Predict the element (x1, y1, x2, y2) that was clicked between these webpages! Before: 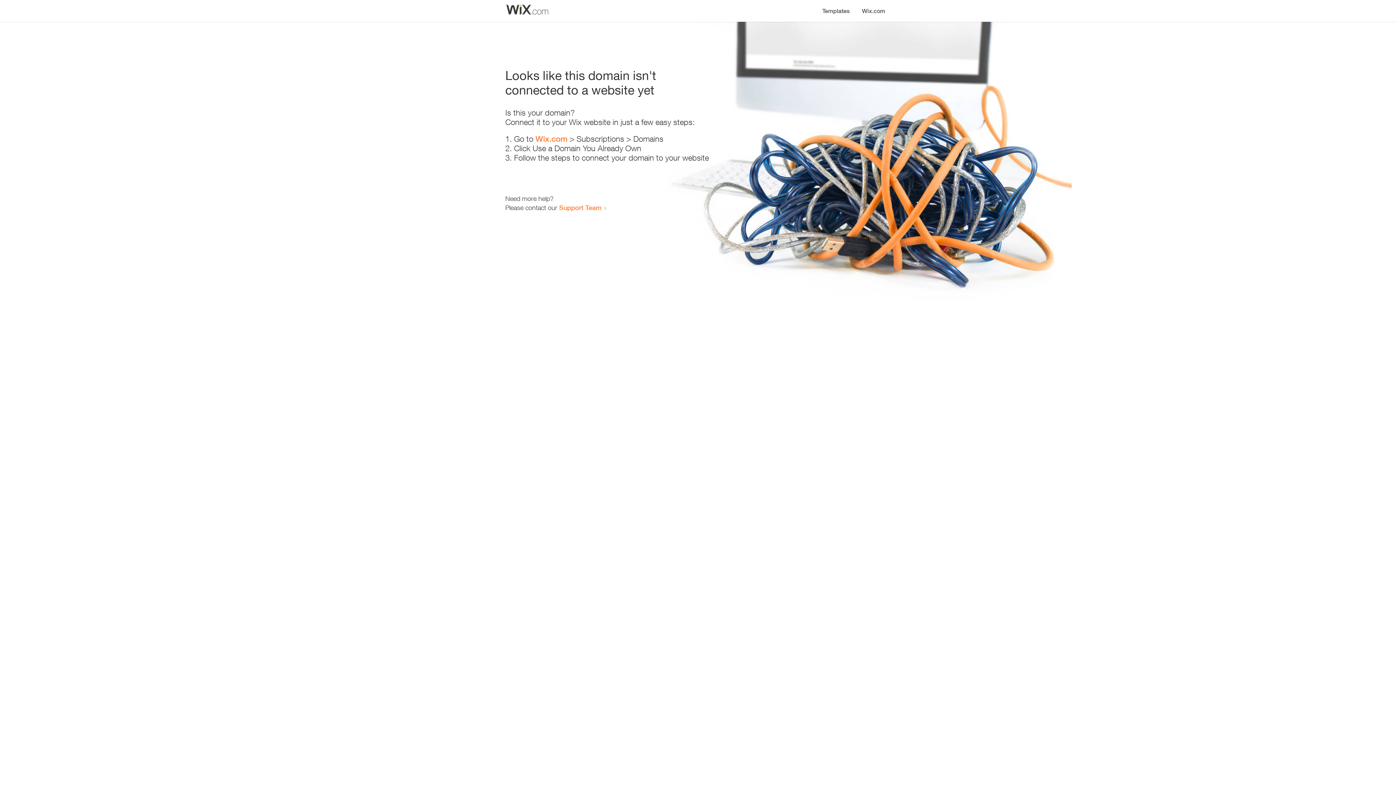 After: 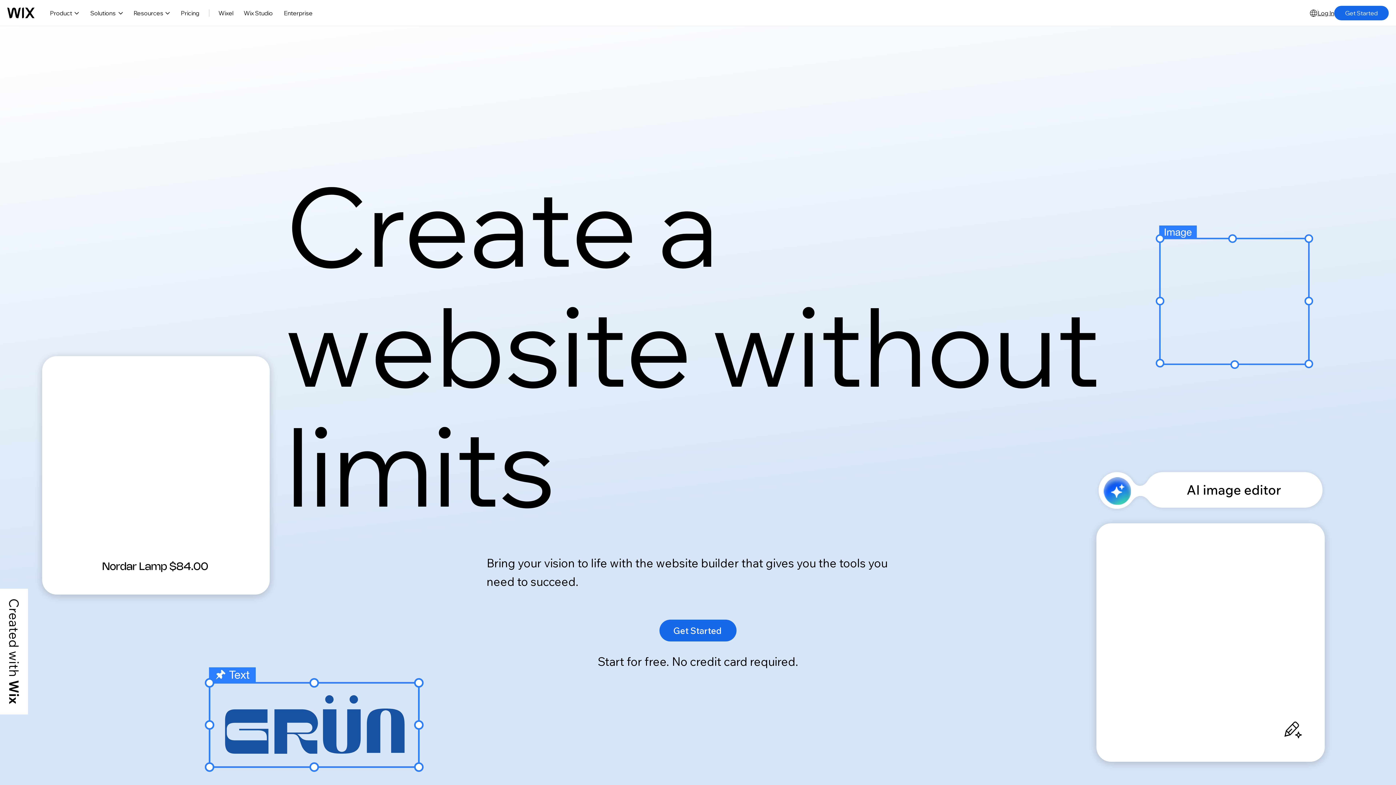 Action: label: Wix.com bbox: (535, 134, 567, 143)